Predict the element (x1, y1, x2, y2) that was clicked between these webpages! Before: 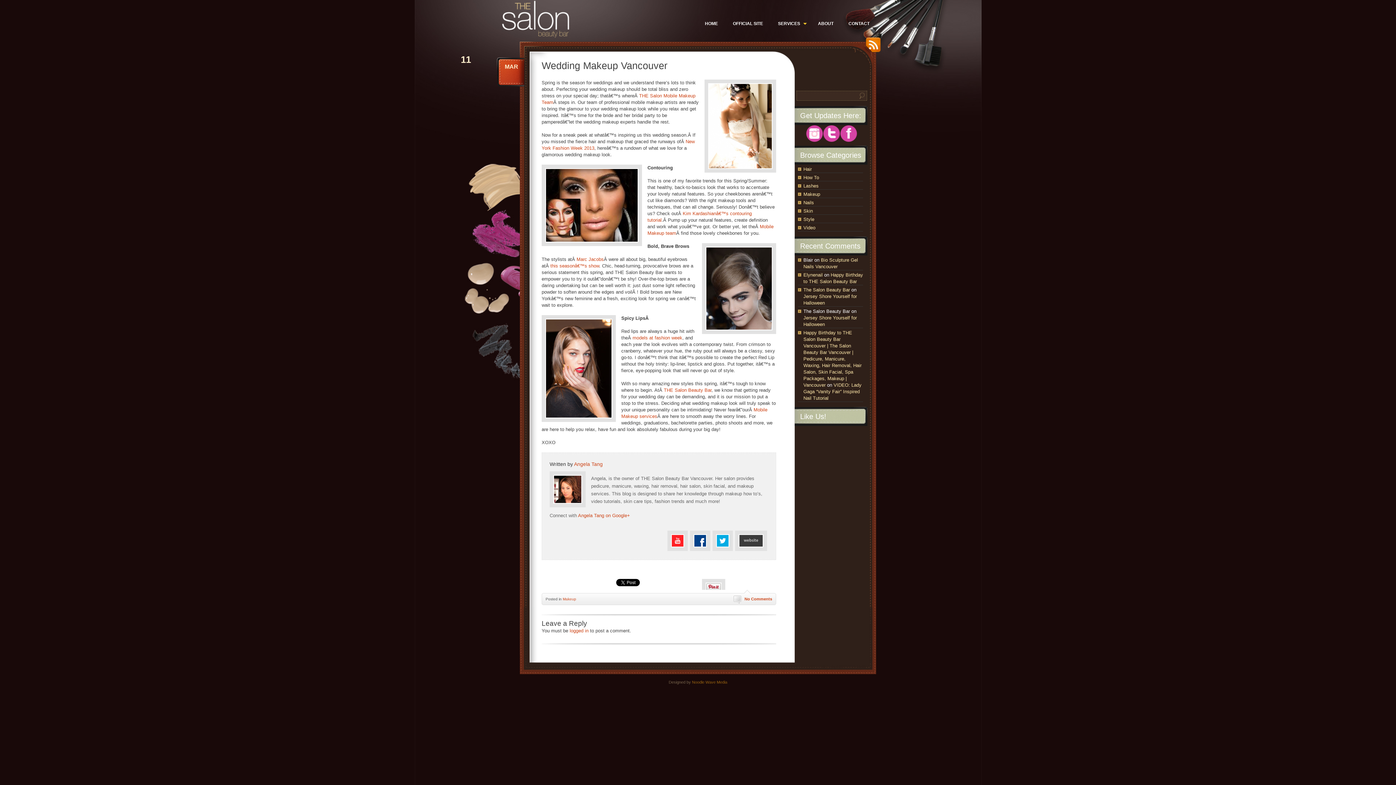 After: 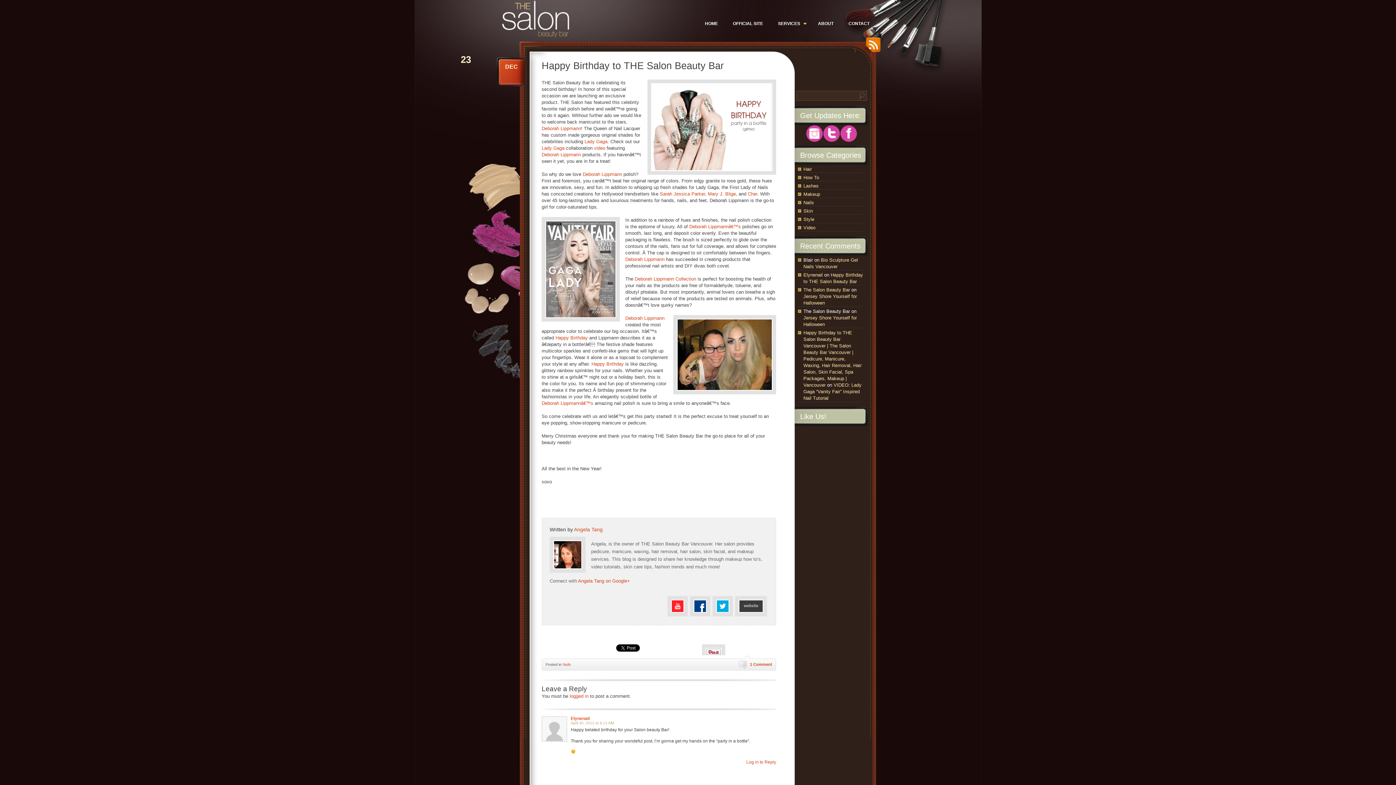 Action: label: Happy Birthday to THE Salon Beauty Bar Vancouver | The Salon Beauty Bar Vancouver | Pedicure, Manicure, Waxing, Hair Removal, Hair Salon, Skin Facial, Spa Packages, Makeup | Vancouver bbox: (803, 330, 861, 388)